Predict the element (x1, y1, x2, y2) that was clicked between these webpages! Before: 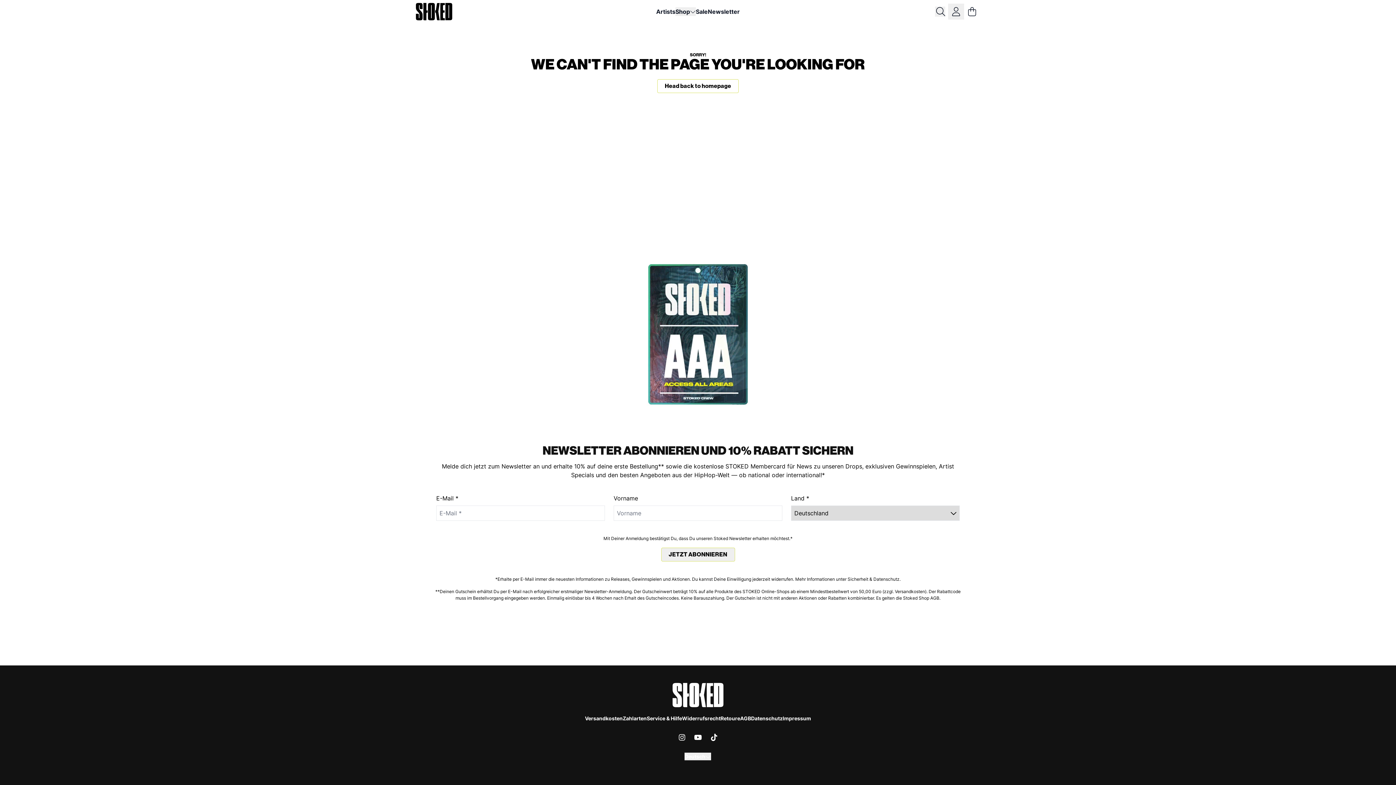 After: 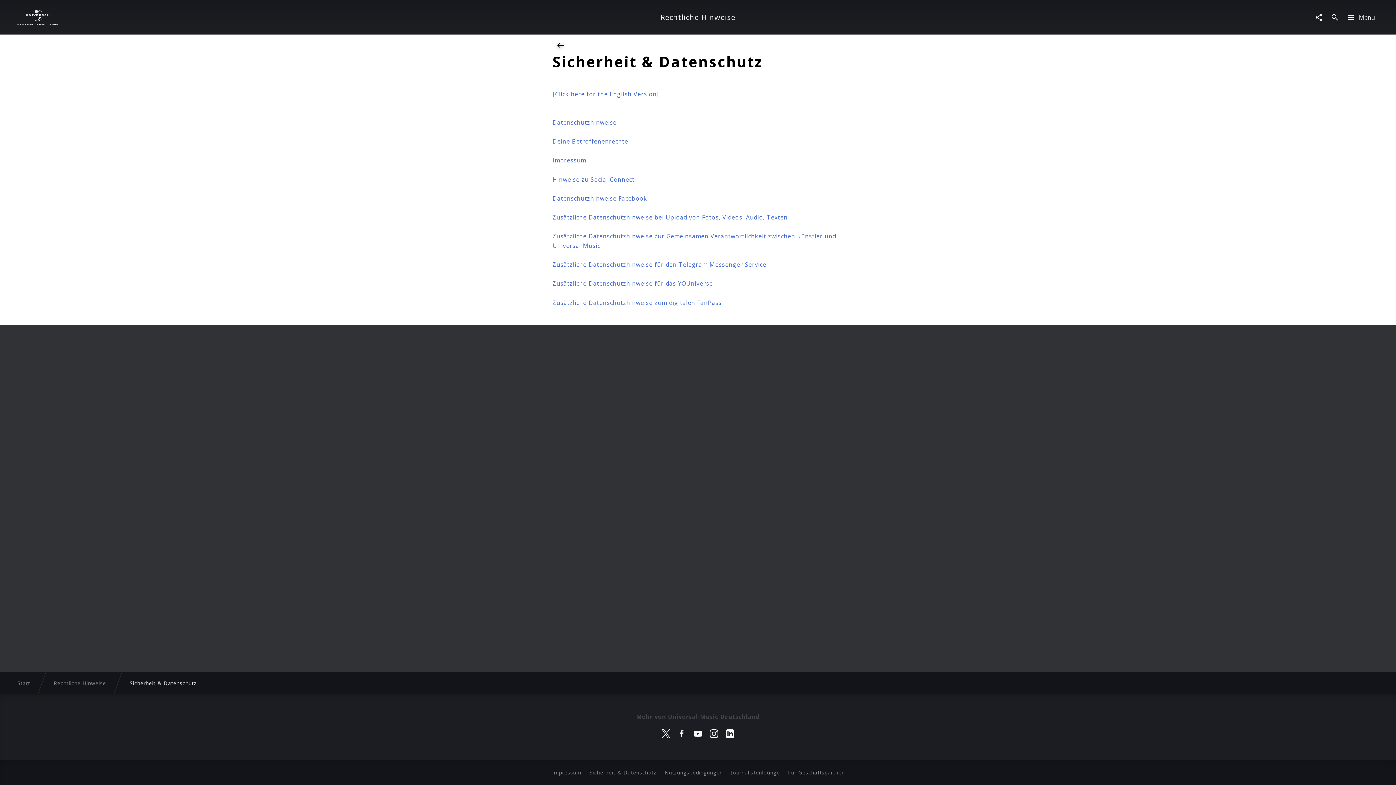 Action: bbox: (751, 715, 782, 721) label: Datenschutz